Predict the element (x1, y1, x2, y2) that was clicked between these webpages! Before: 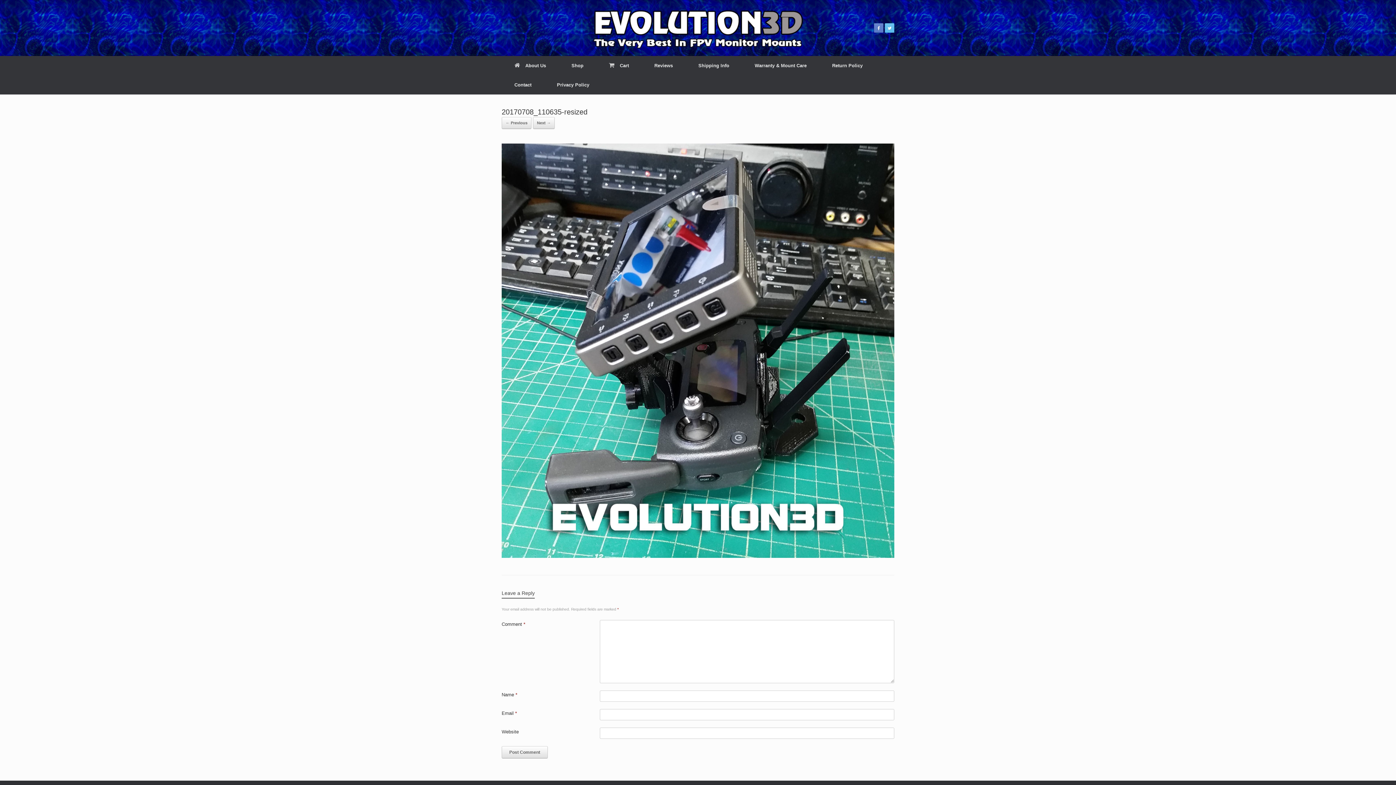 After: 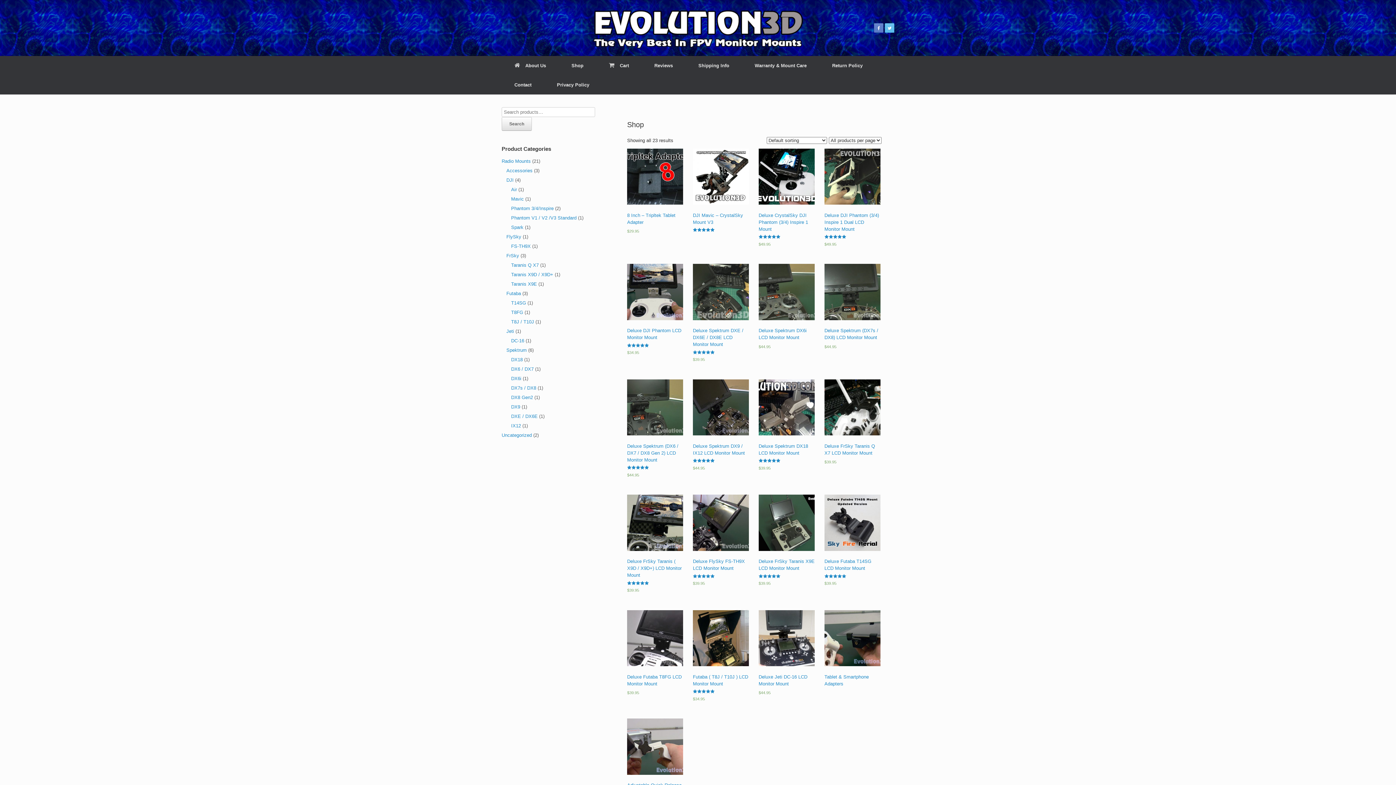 Action: bbox: (501, 5, 894, 50)